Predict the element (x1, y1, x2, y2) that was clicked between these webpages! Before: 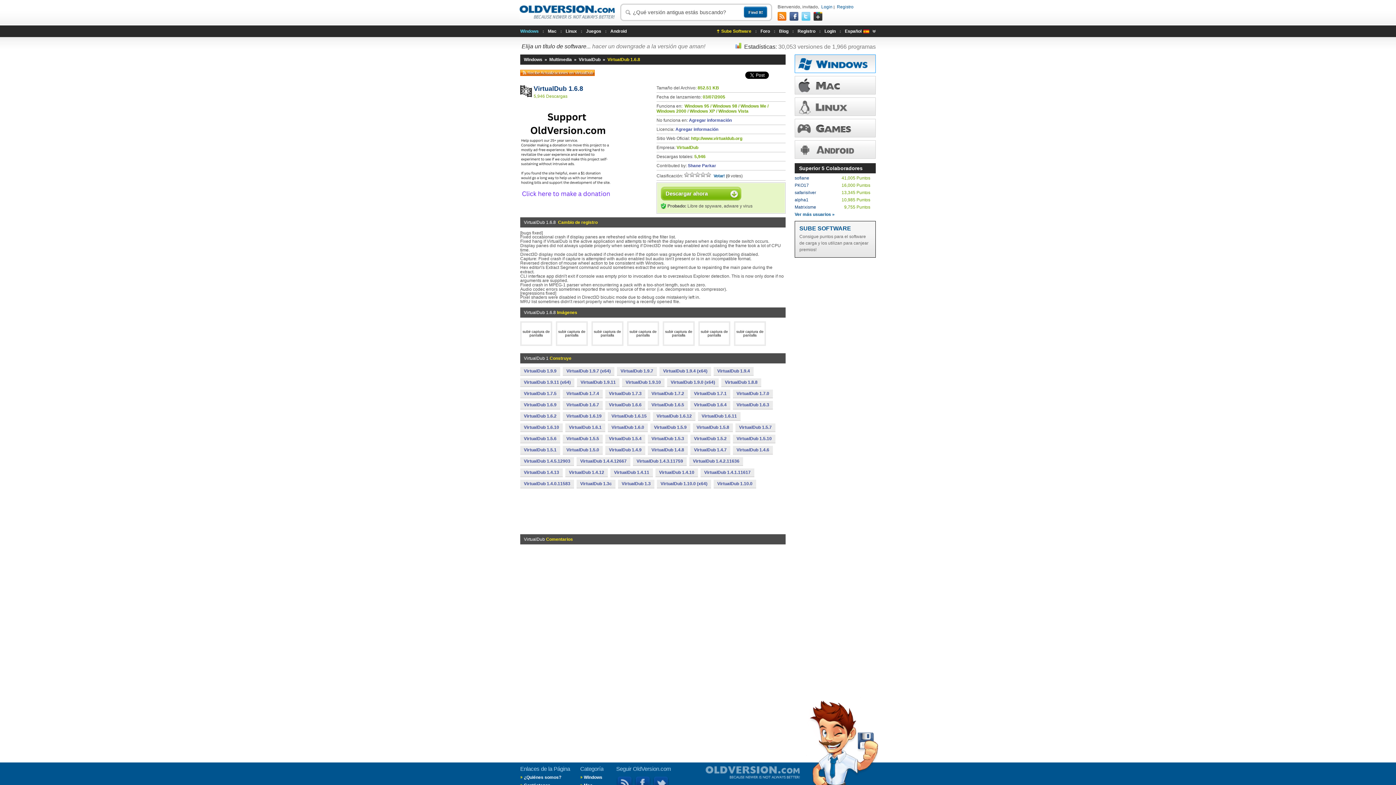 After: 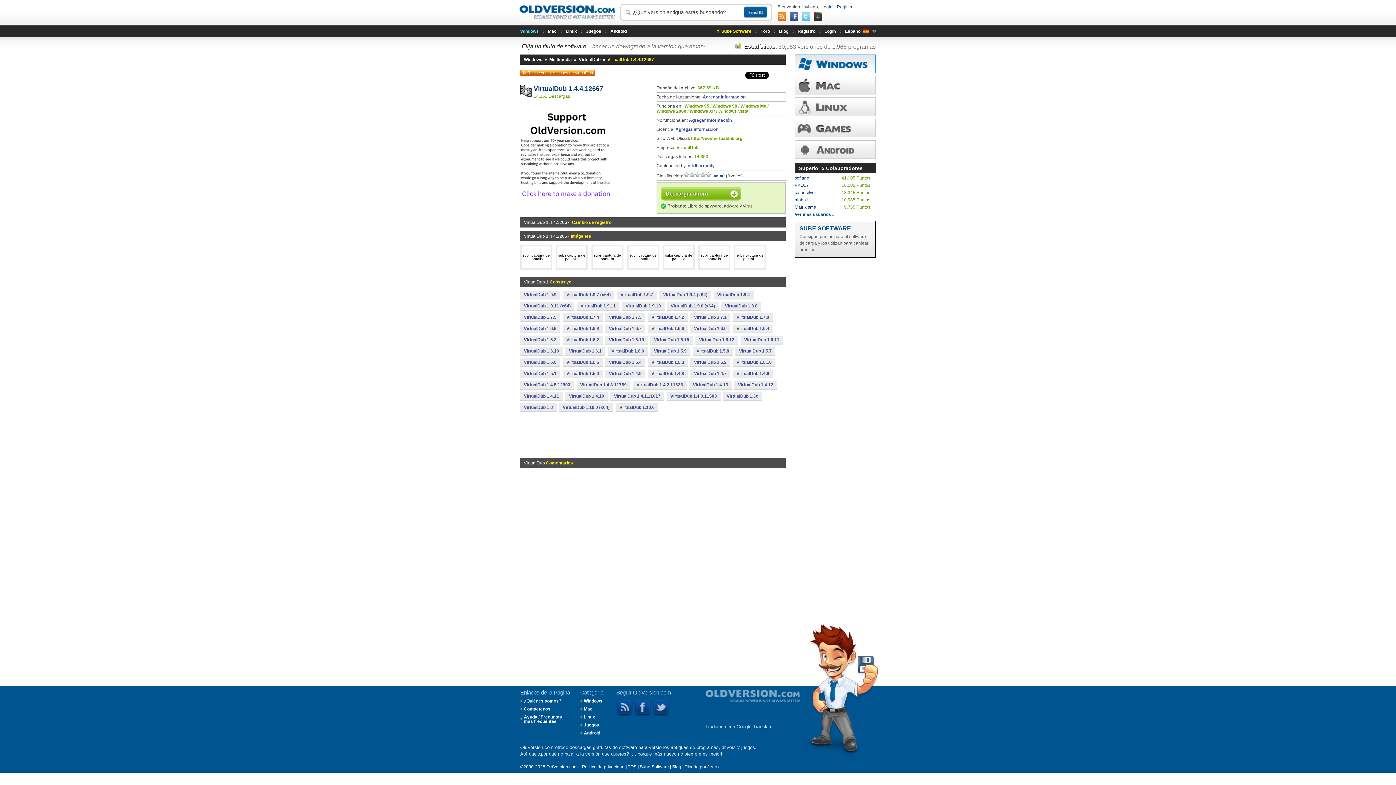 Action: label: VirtualDub 1.4.4.12667 bbox: (576, 457, 630, 465)